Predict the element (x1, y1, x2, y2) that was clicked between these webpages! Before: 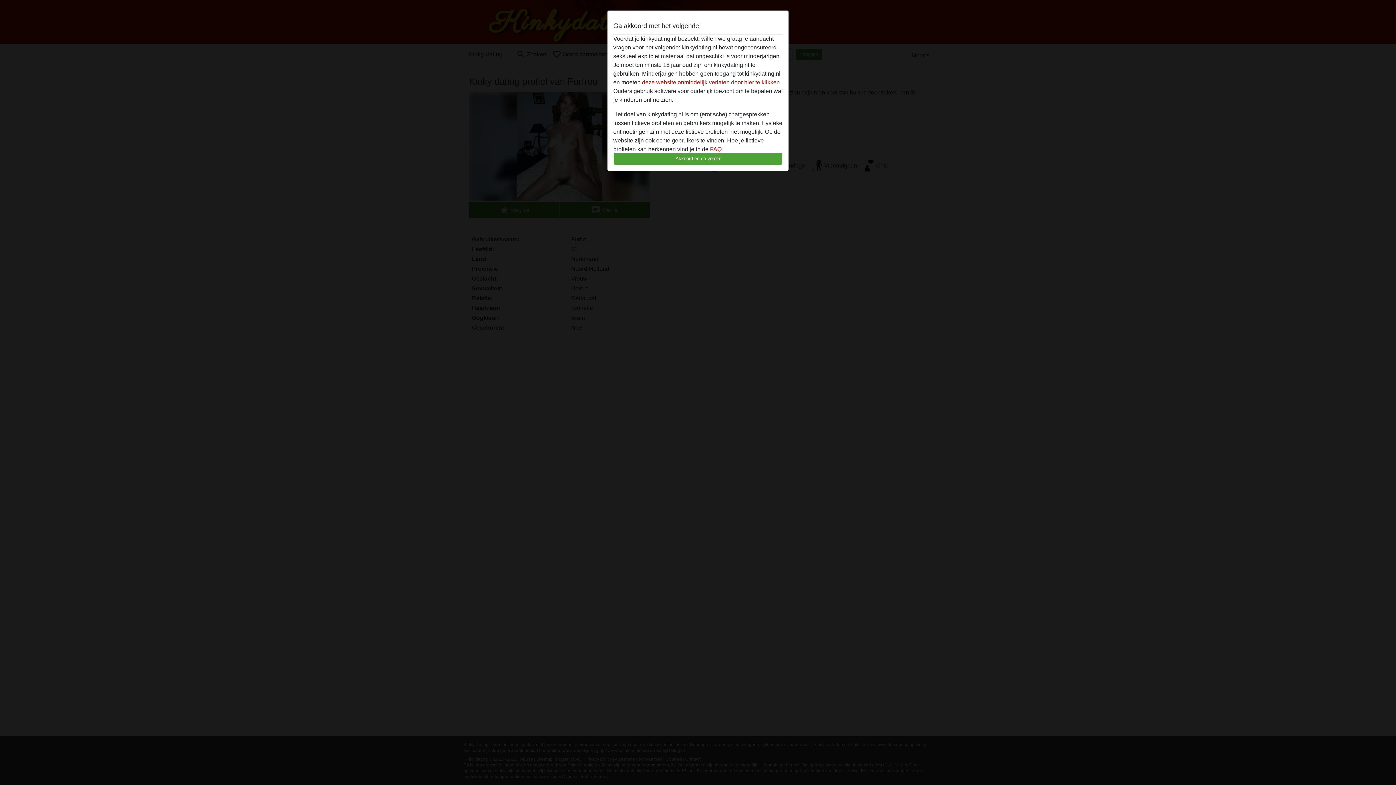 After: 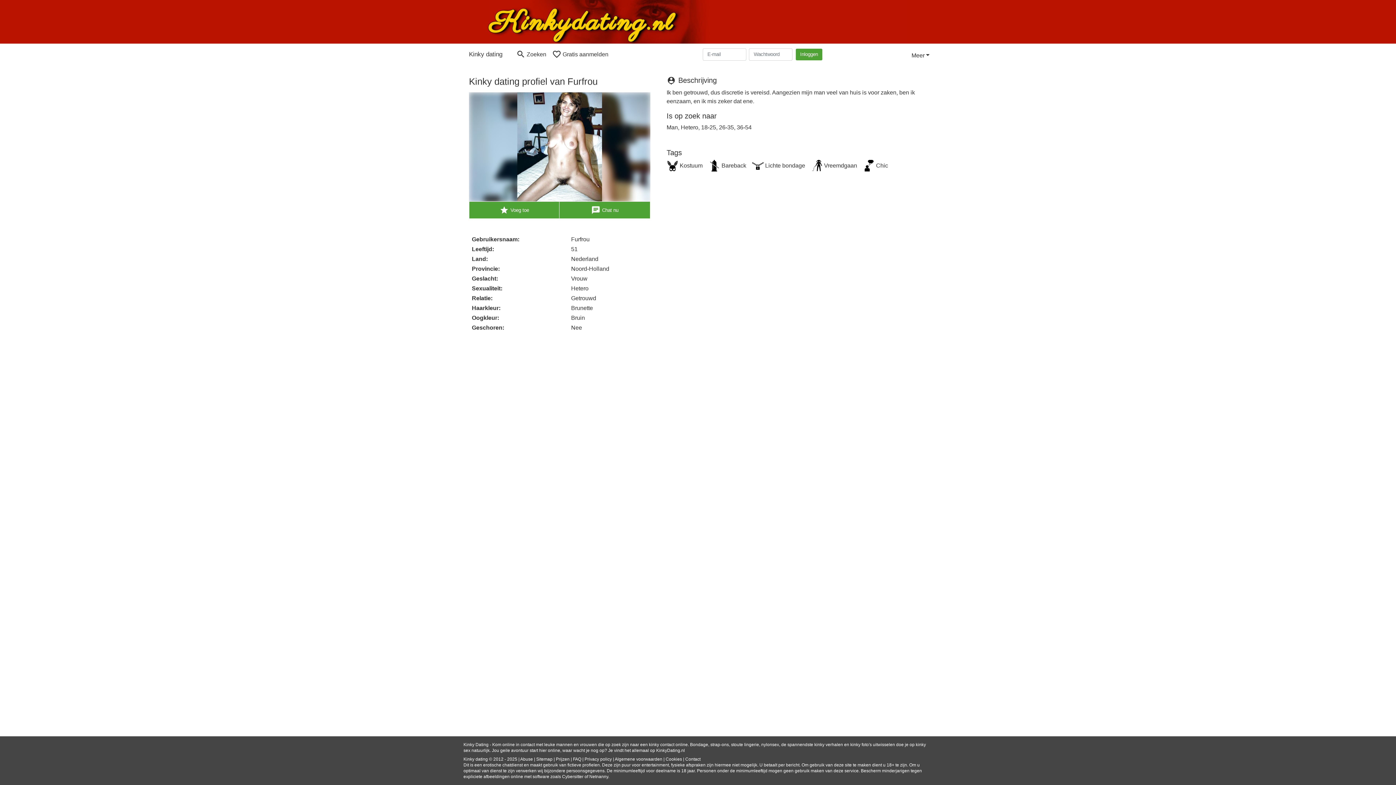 Action: bbox: (613, 152, 782, 165) label: Akkoord en ga verder